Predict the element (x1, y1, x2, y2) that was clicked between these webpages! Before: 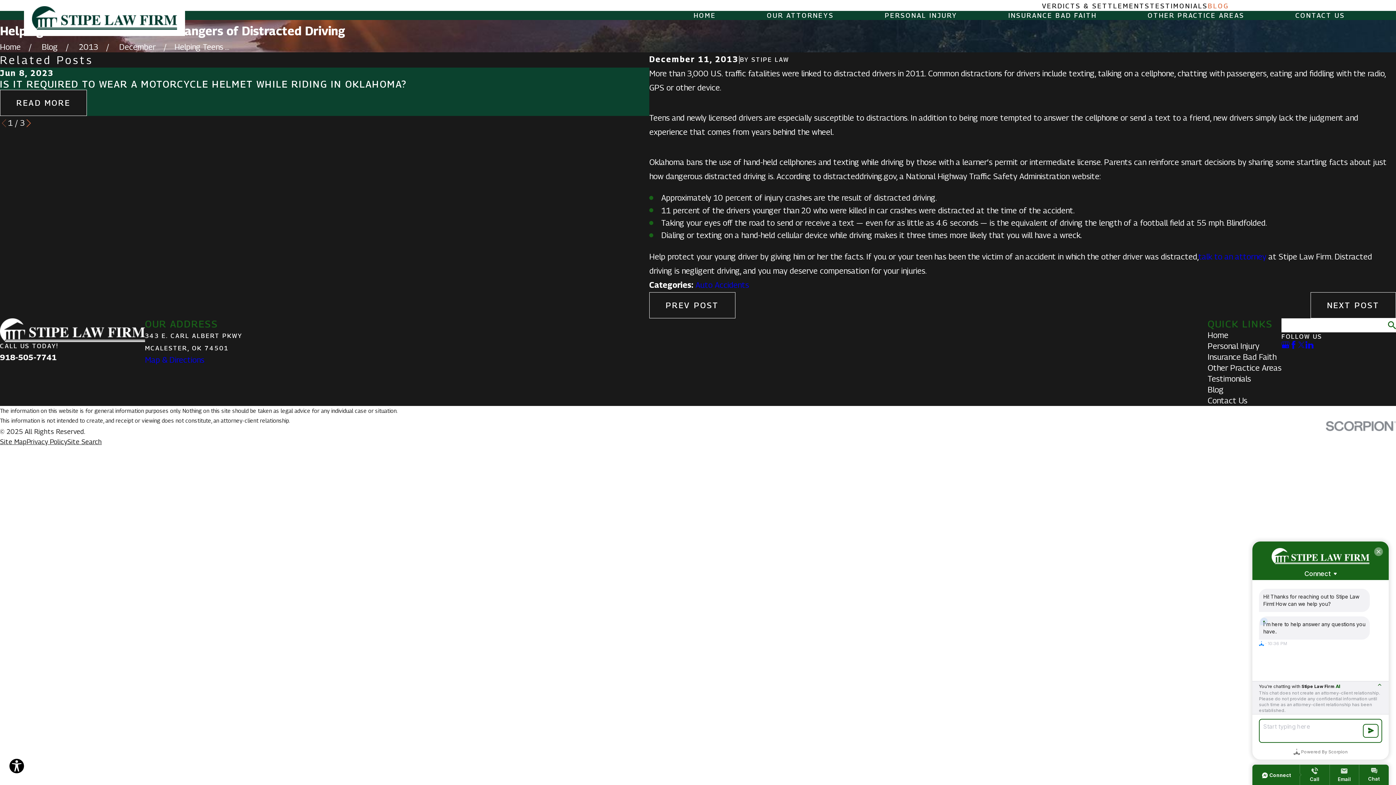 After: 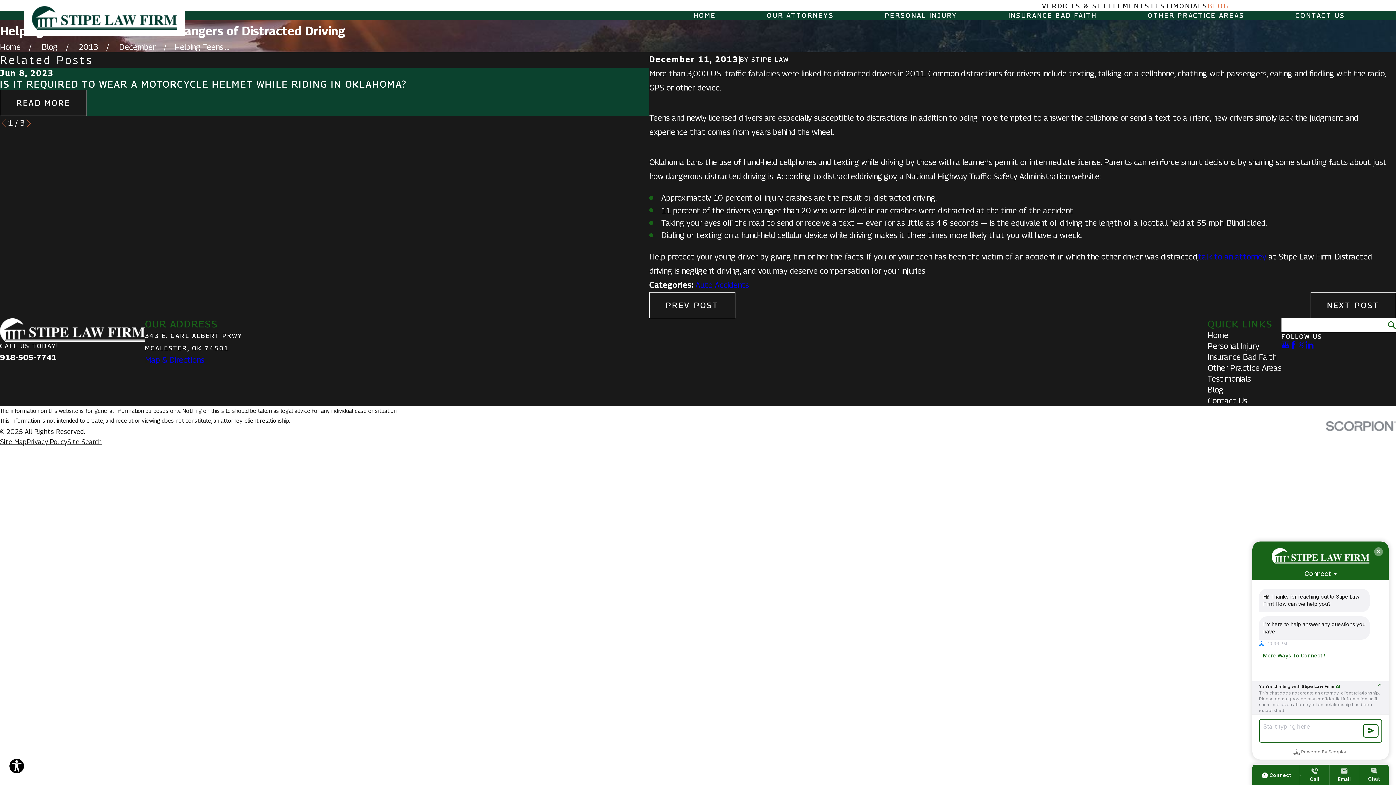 Action: bbox: (1326, 421, 1396, 431)